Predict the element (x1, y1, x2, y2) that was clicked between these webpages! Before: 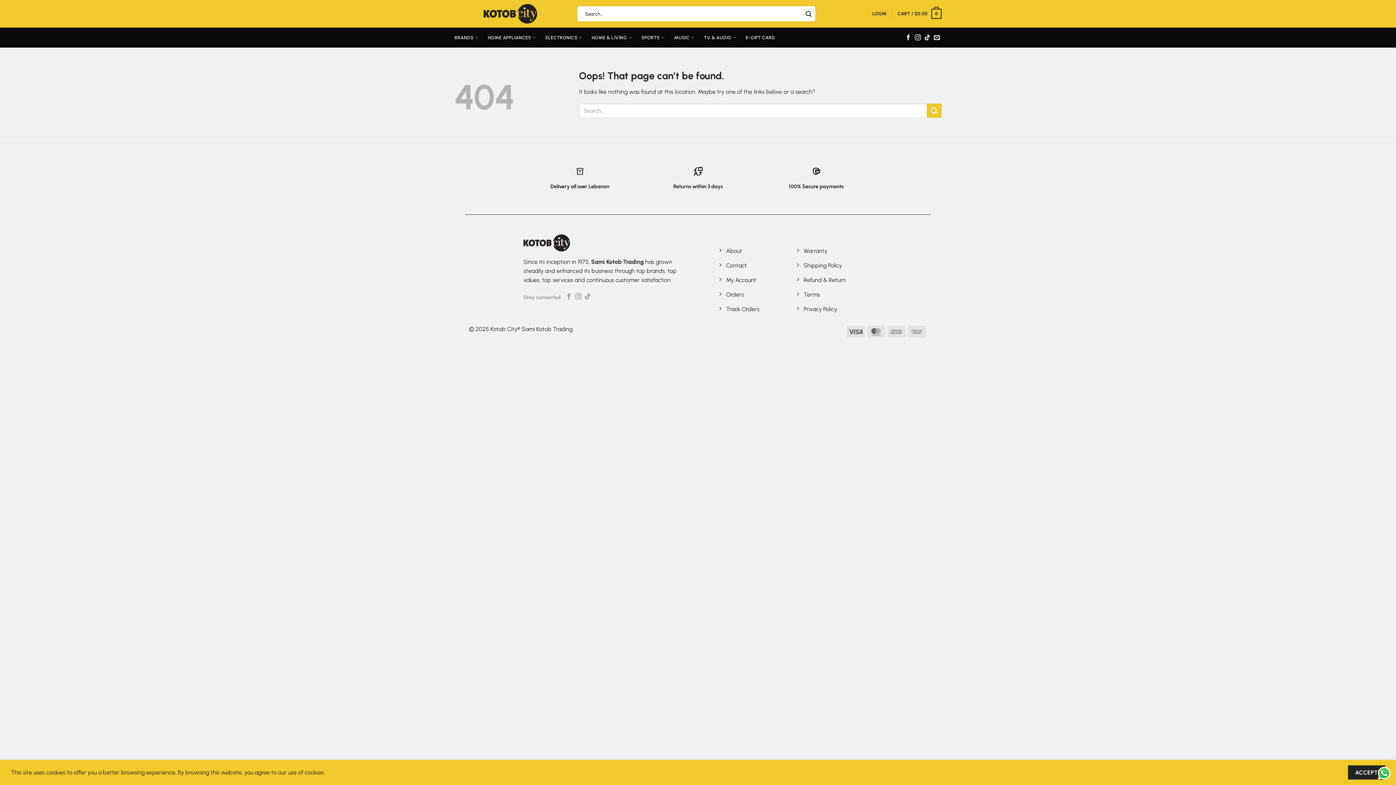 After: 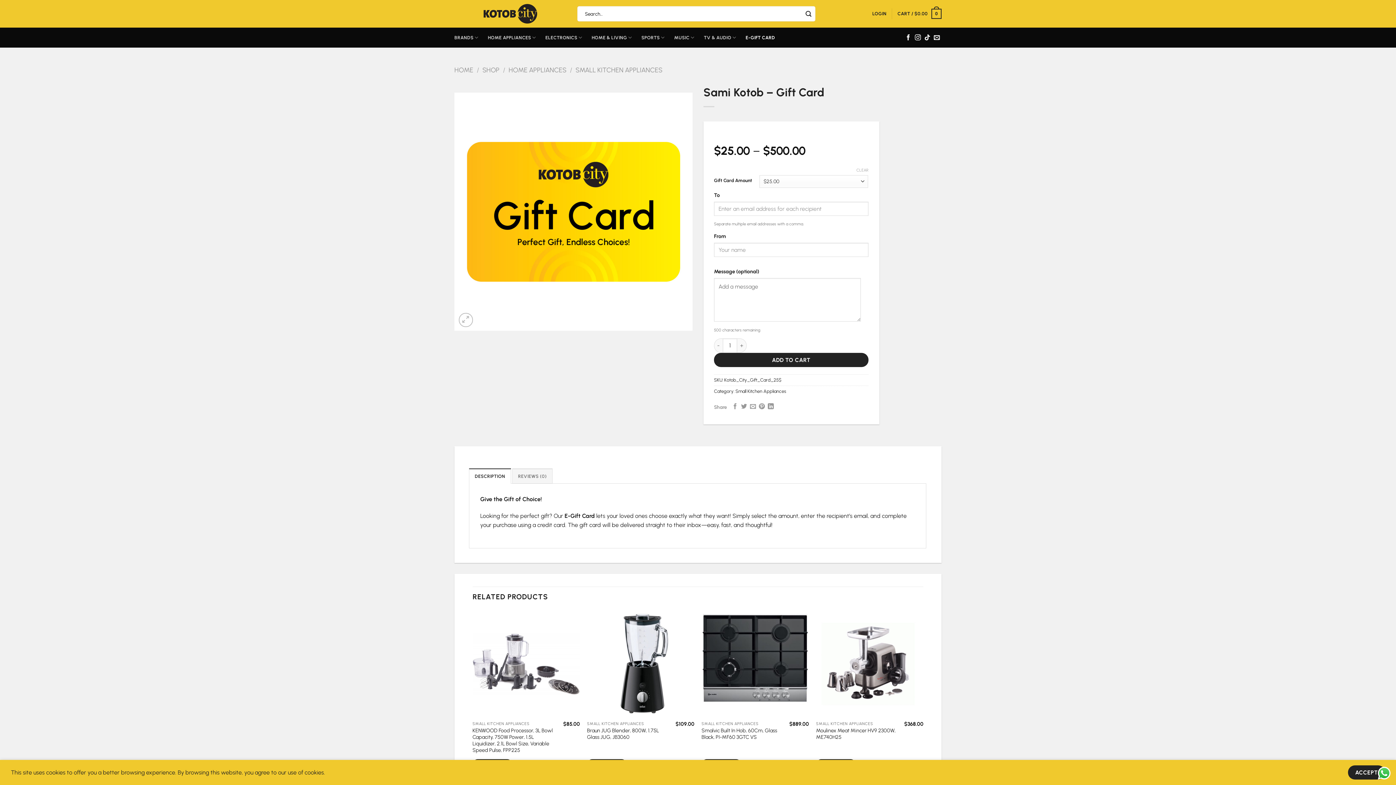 Action: bbox: (745, 31, 775, 44) label: E-GIFT CARD